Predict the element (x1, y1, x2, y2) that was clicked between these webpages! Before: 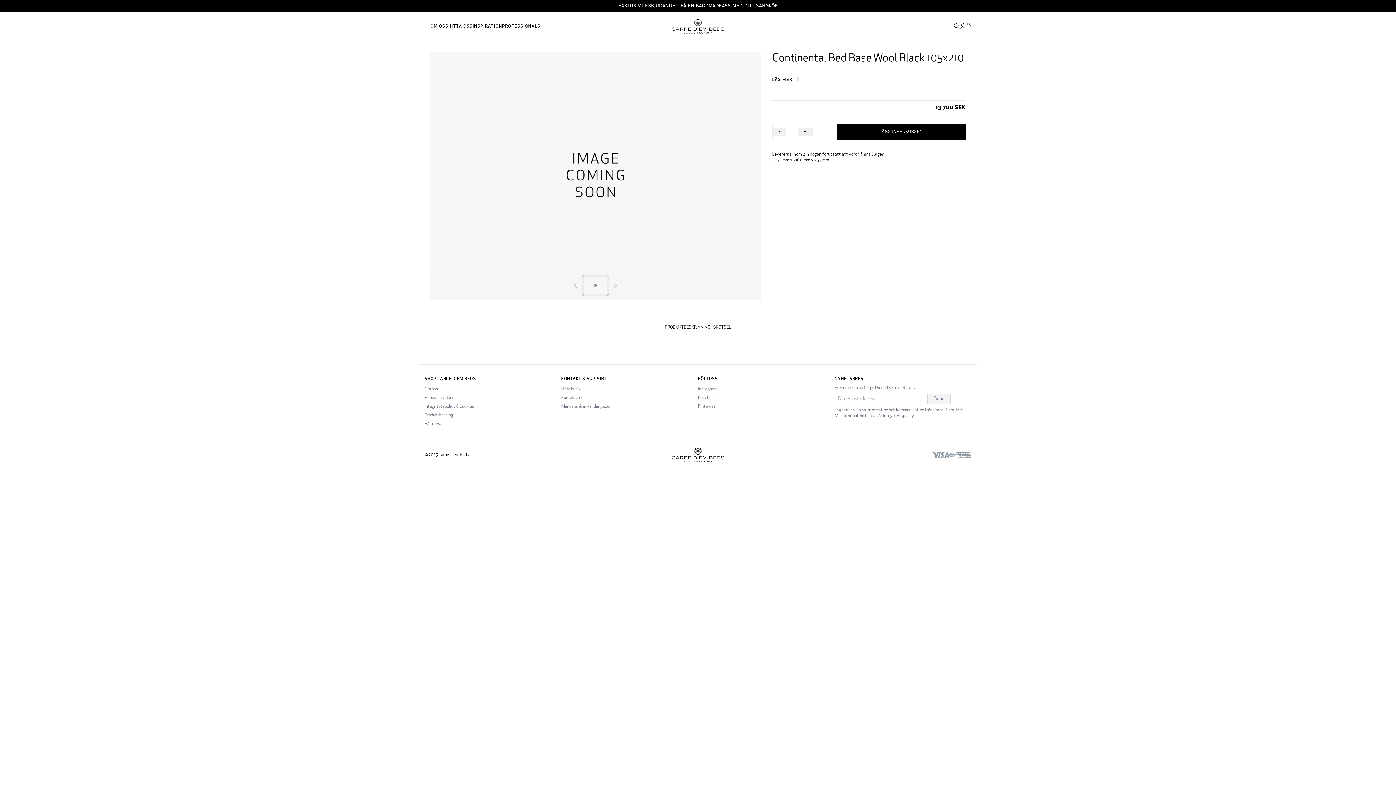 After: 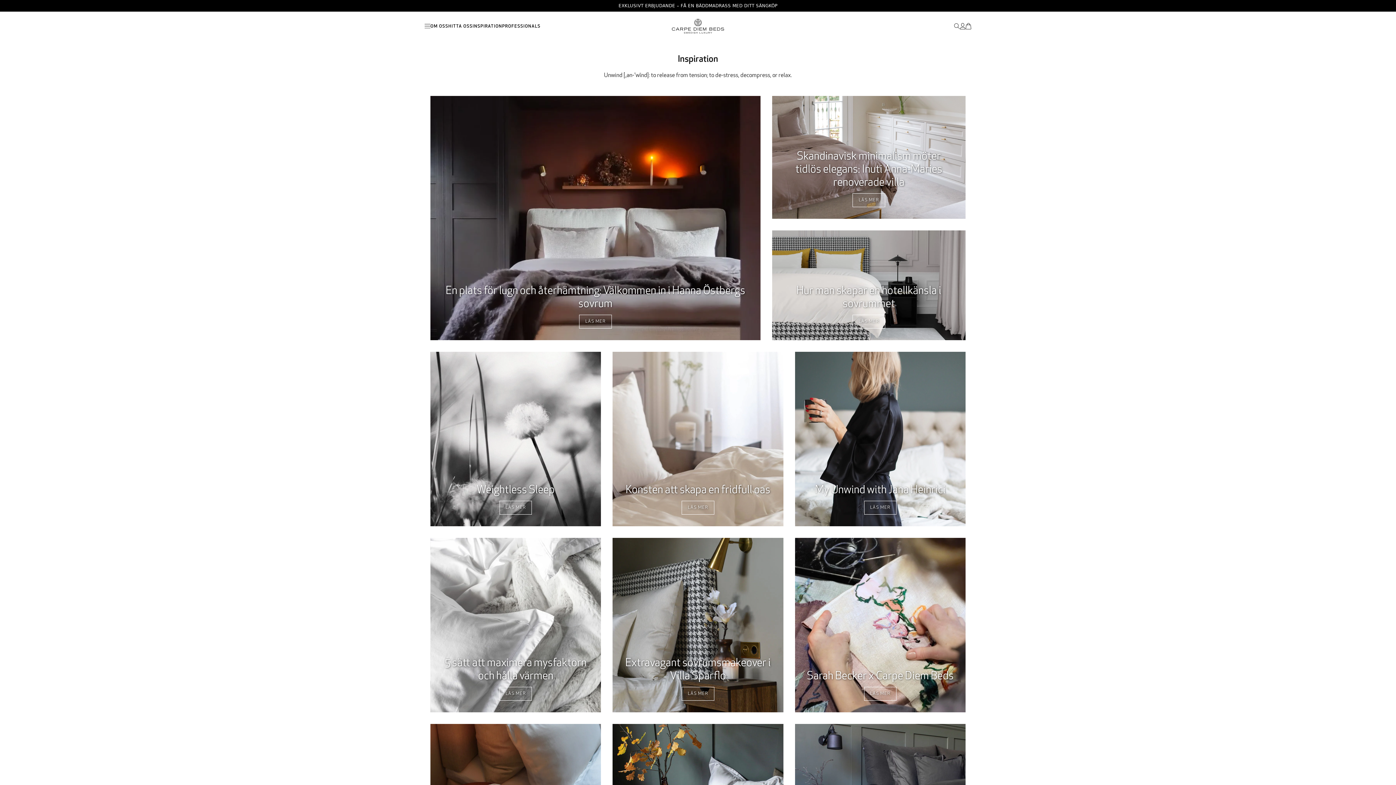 Action: bbox: (472, 34, 482, 38) label: Blogg